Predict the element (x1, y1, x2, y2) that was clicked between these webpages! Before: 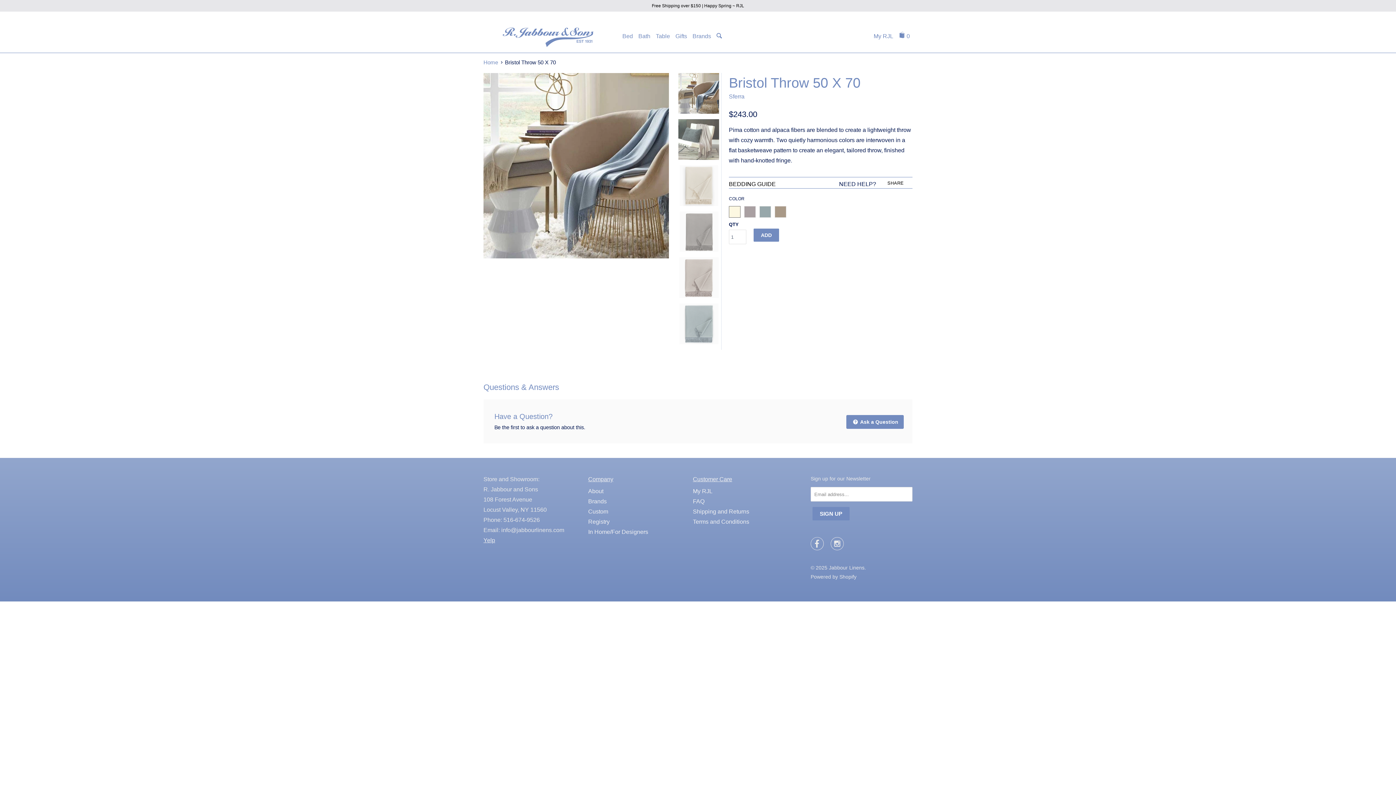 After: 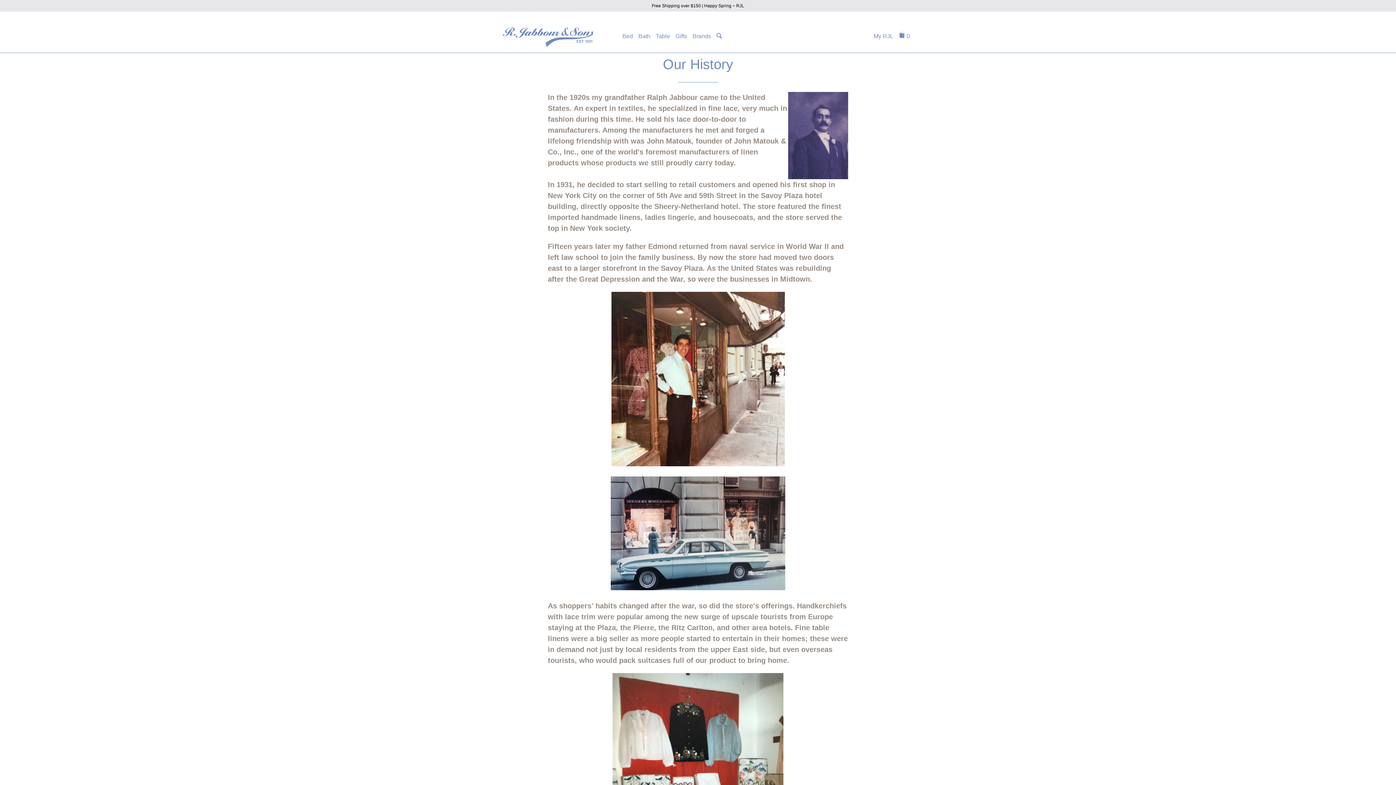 Action: bbox: (588, 486, 677, 496) label: About